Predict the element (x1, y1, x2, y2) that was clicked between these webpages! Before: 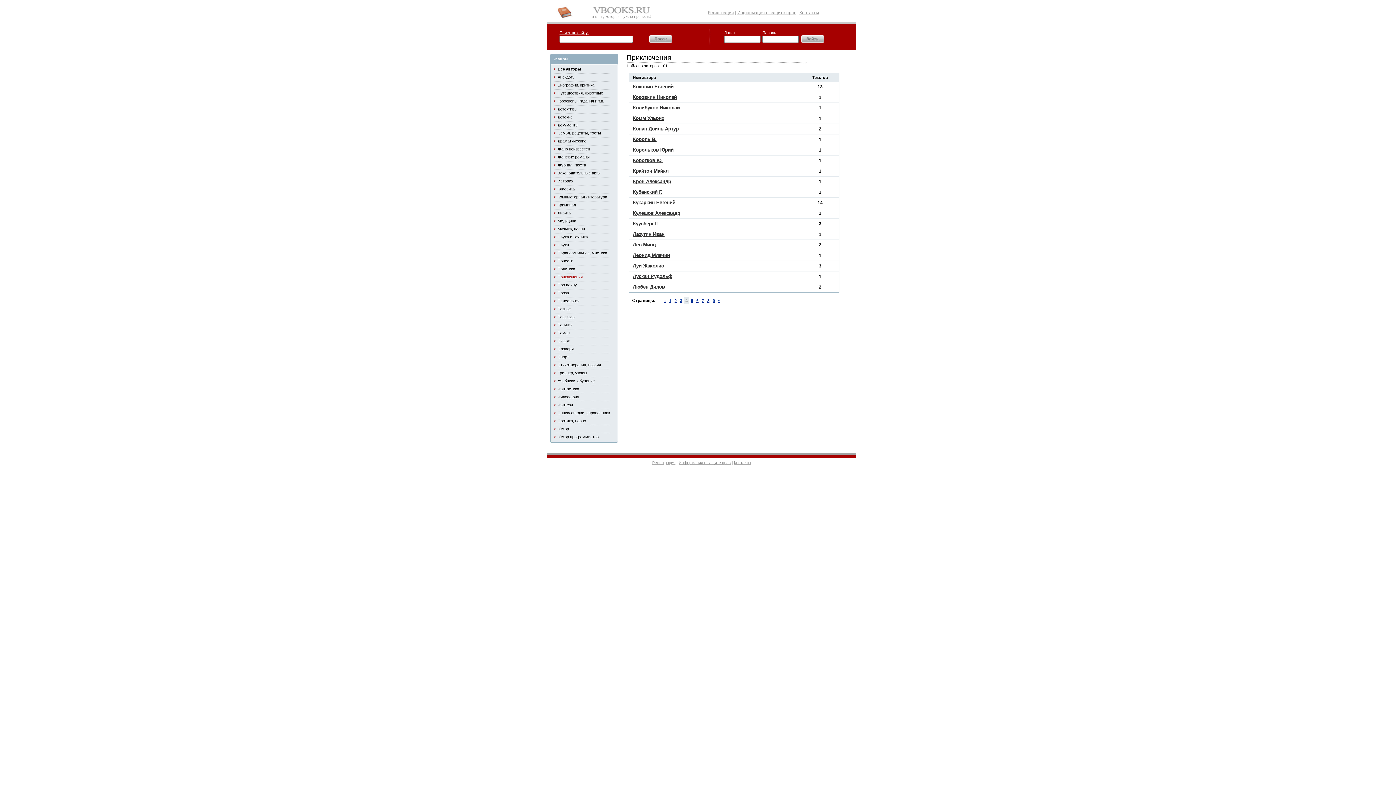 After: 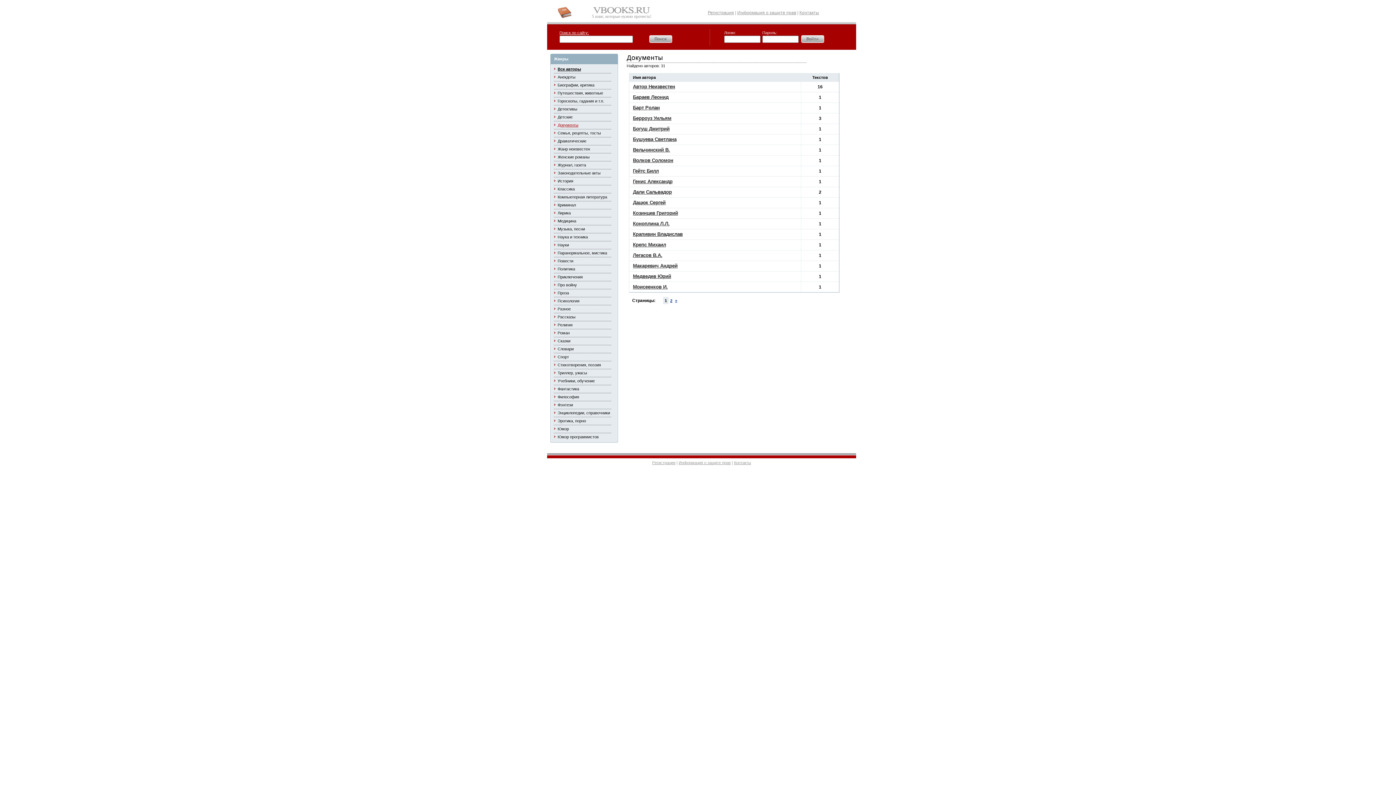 Action: label: Документы bbox: (557, 122, 578, 127)